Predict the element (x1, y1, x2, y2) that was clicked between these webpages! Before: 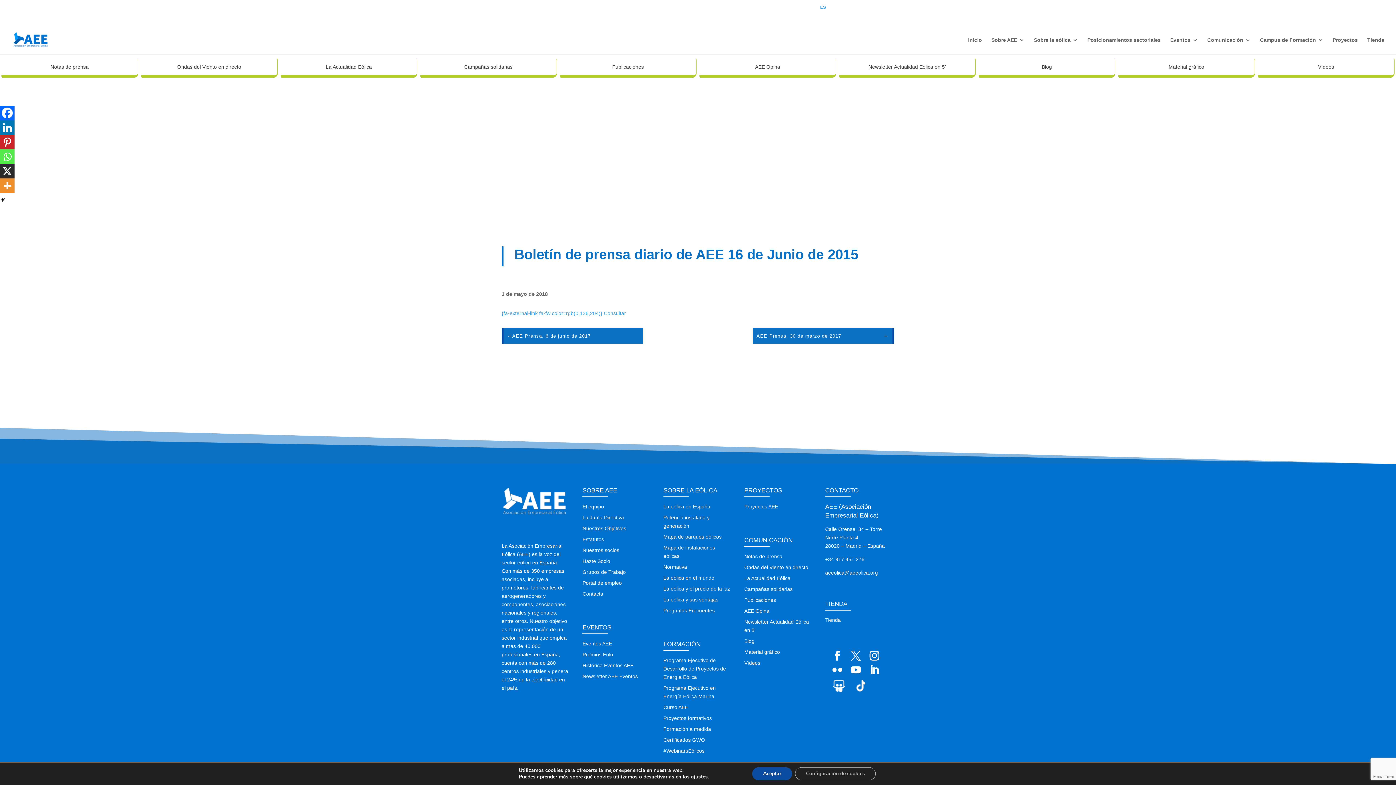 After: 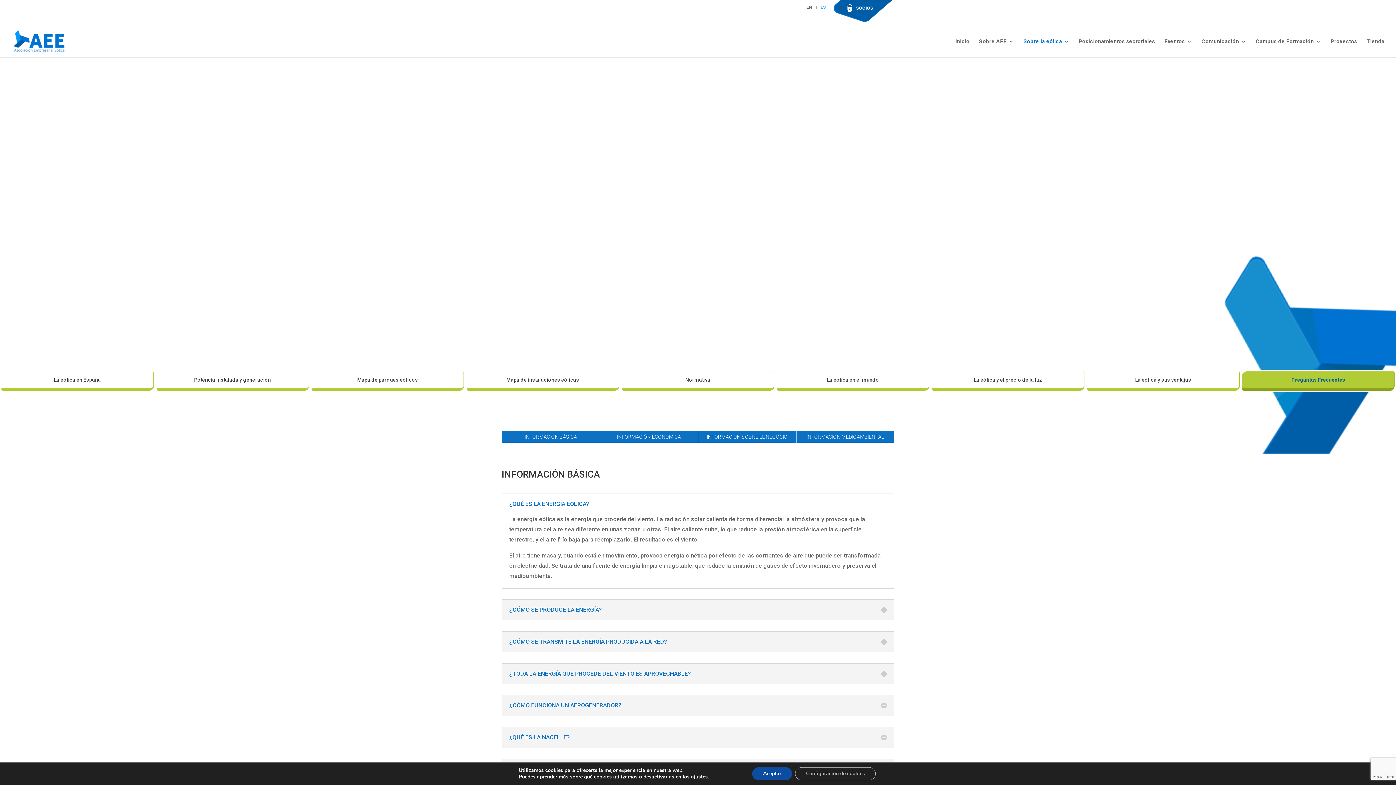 Action: label: Preguntas Frecuentes bbox: (663, 608, 714, 613)